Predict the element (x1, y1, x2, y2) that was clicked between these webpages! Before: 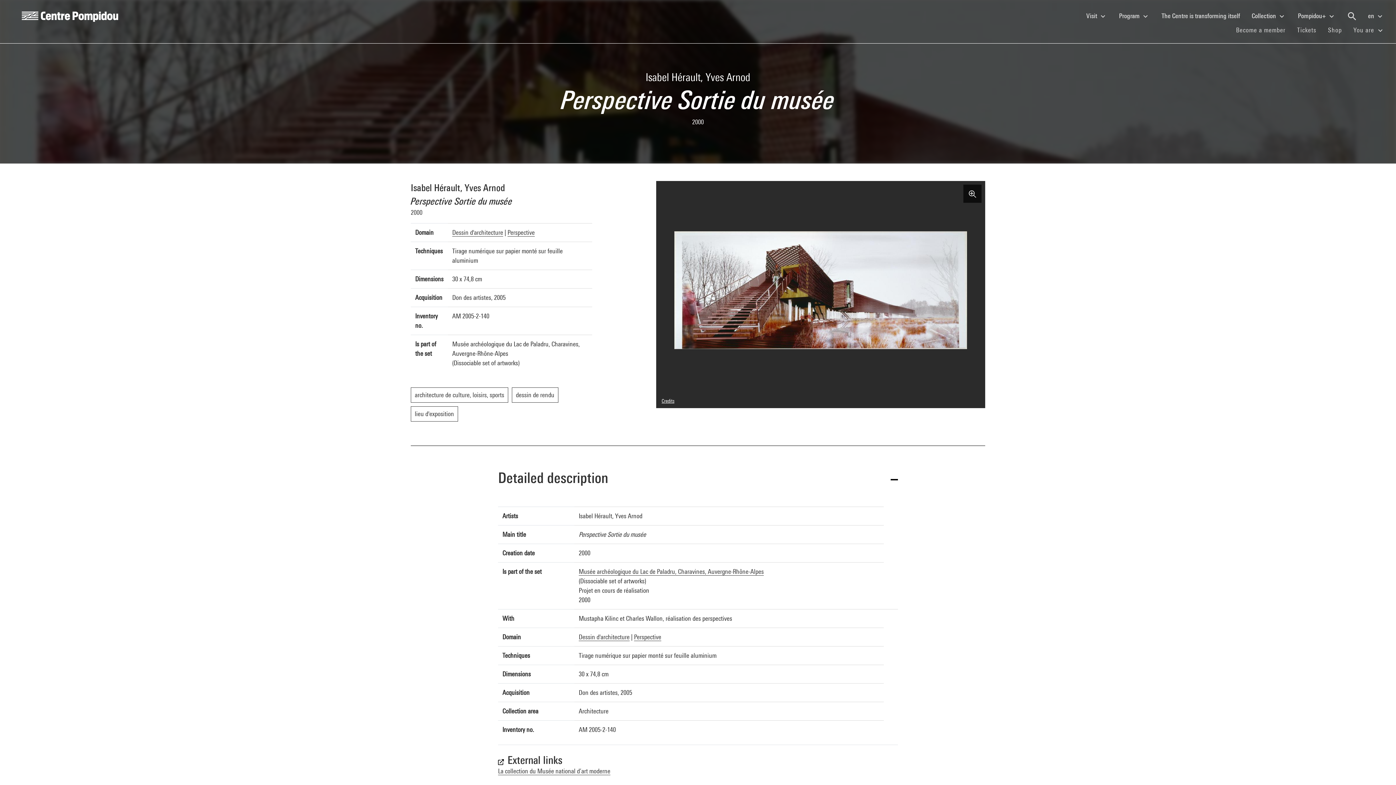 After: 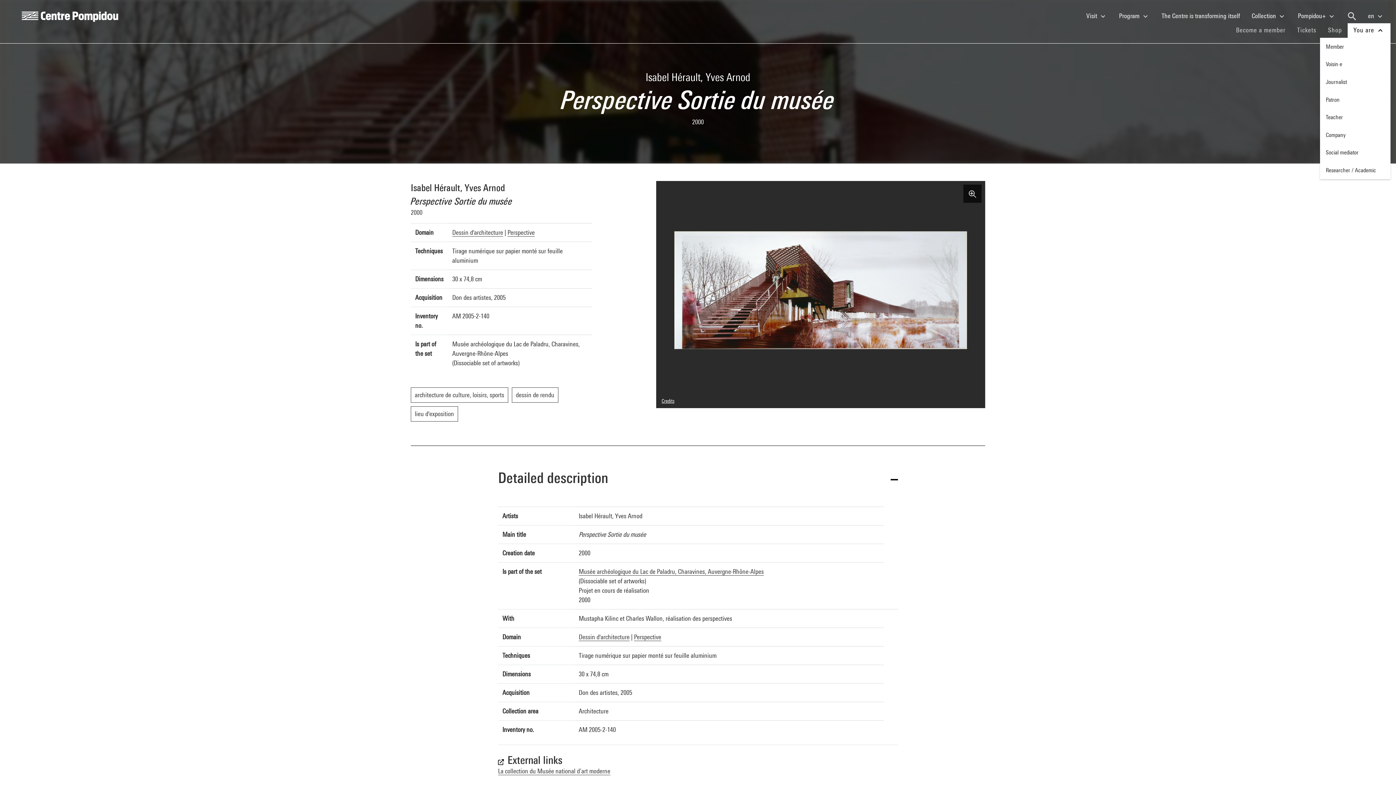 Action: bbox: (1348, 23, 1390, 37) label: You are 